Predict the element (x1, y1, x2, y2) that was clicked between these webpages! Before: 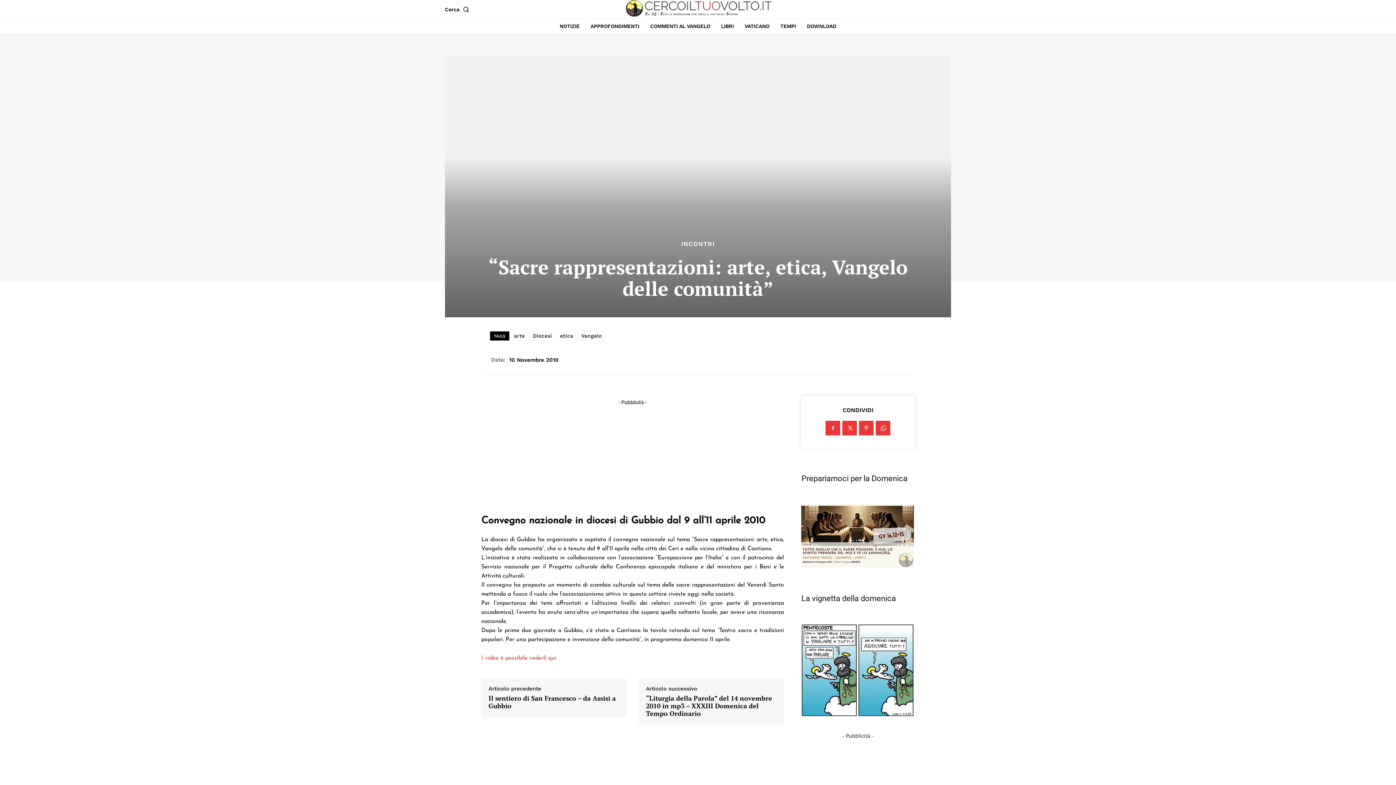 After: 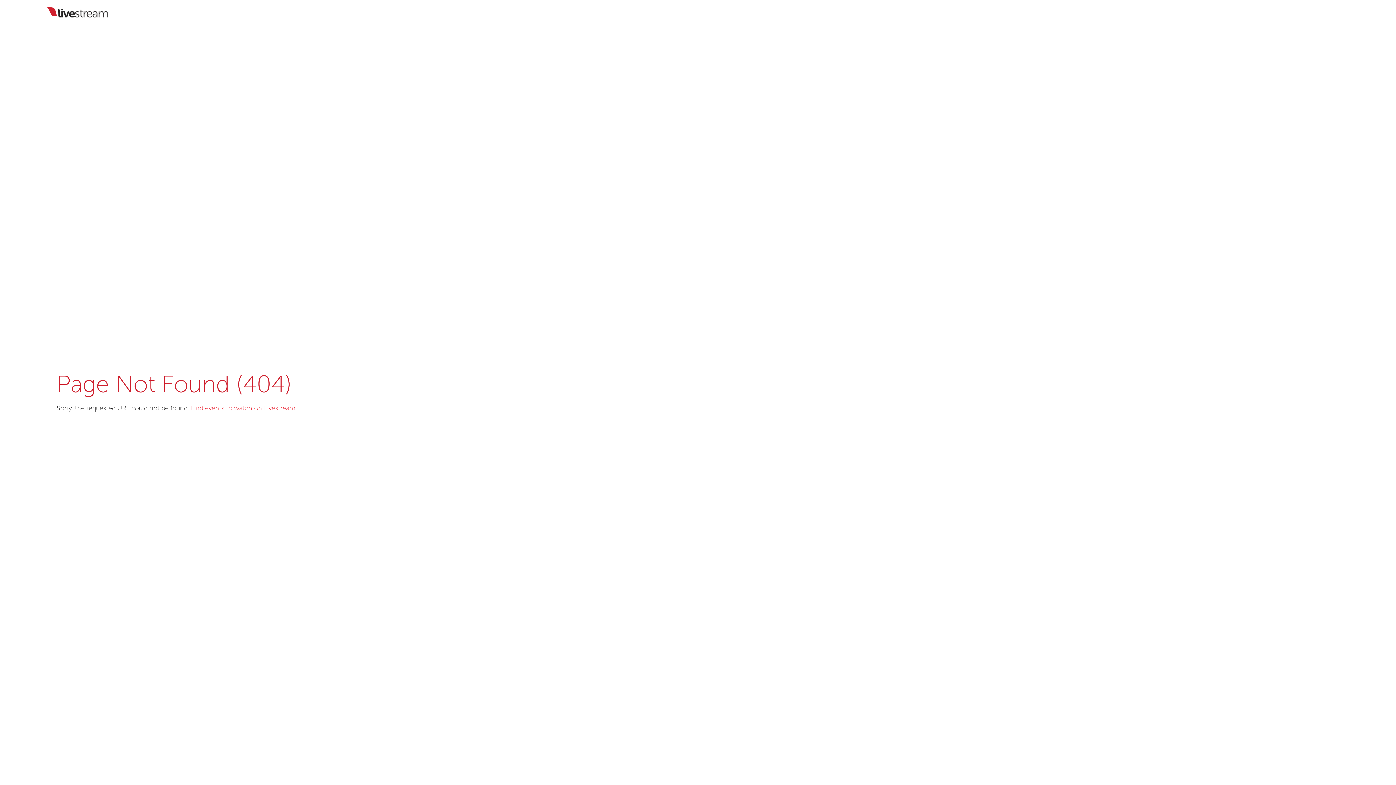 Action: label: I video è possibile vederli qui bbox: (481, 655, 556, 661)